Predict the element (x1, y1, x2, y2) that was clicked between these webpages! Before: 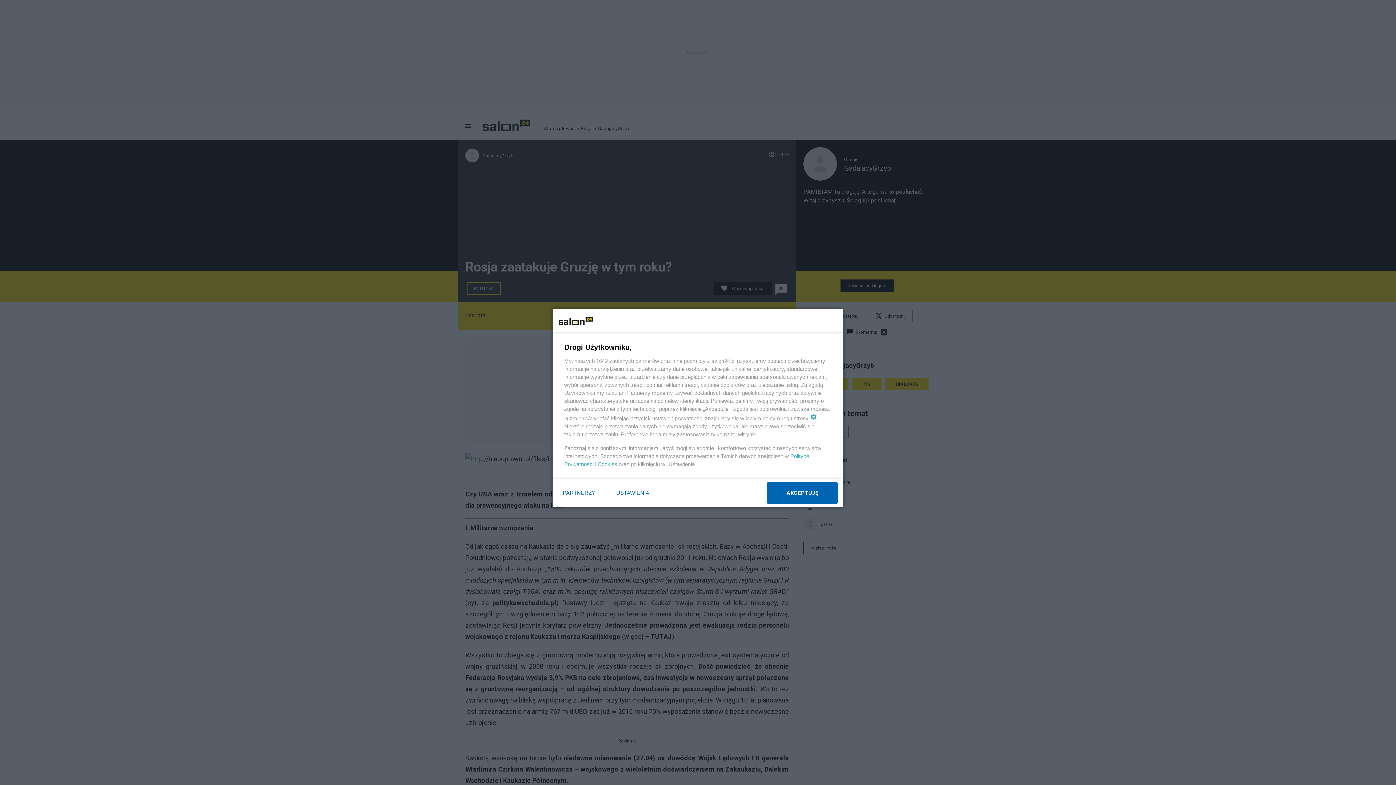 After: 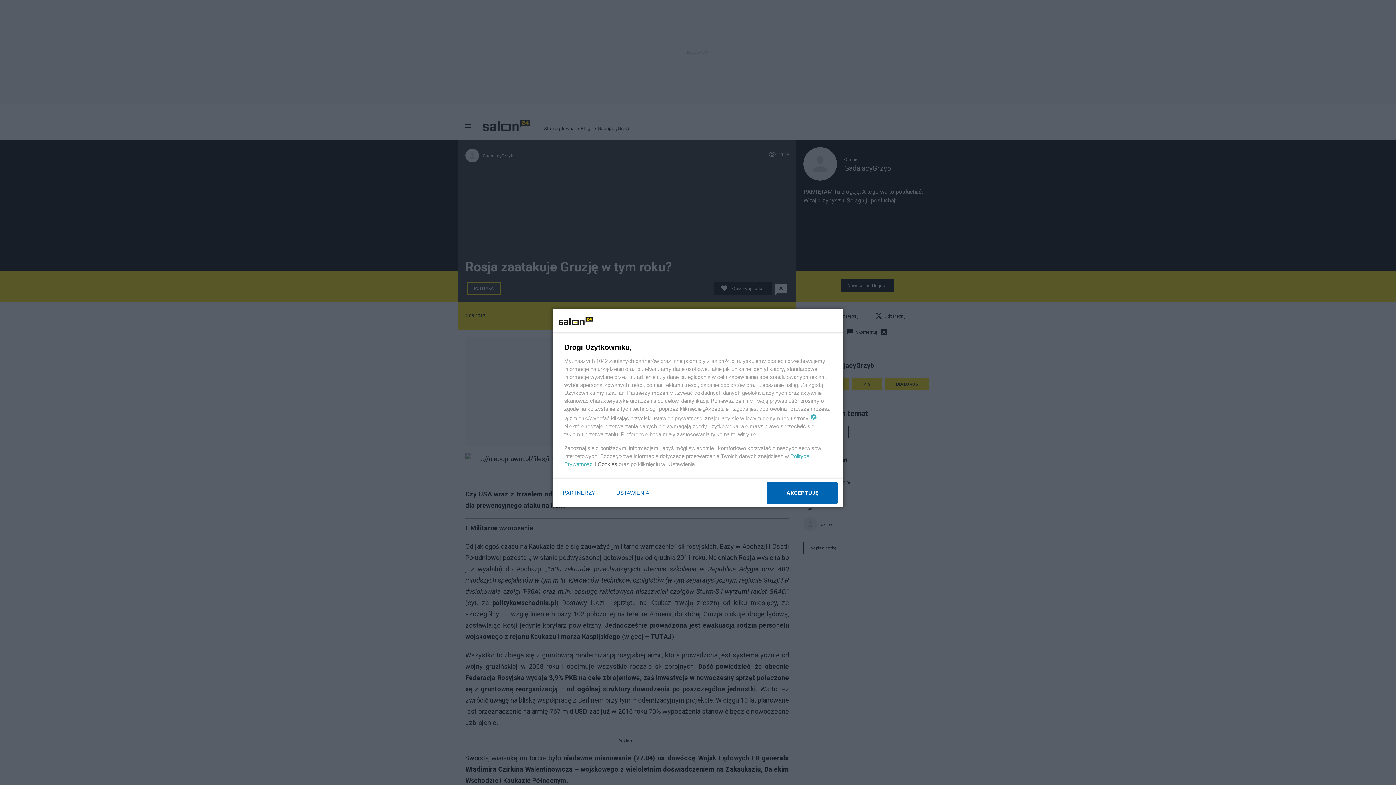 Action: label: Cookies bbox: (597, 461, 617, 467)